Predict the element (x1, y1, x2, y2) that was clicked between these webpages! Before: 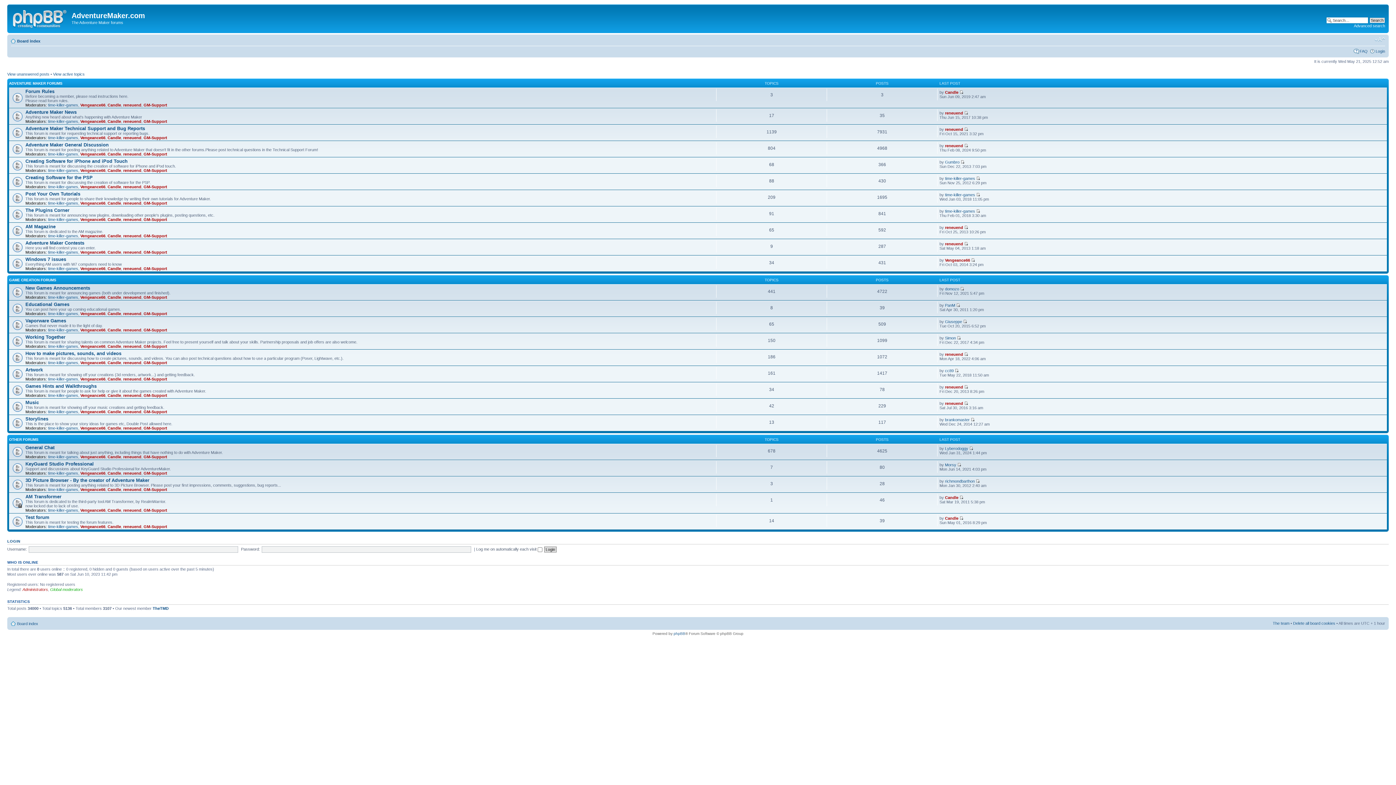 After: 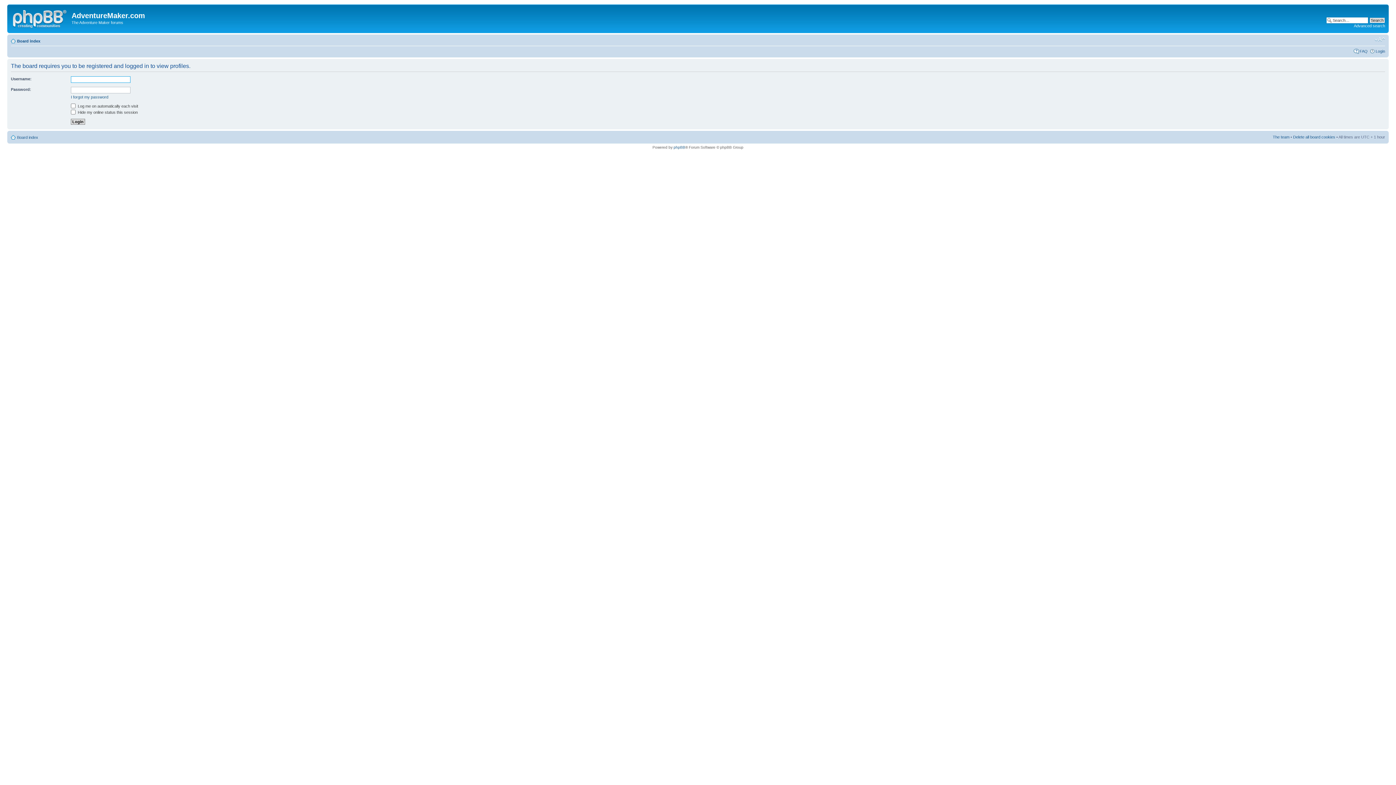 Action: bbox: (48, 360, 78, 365) label: time-killer-games